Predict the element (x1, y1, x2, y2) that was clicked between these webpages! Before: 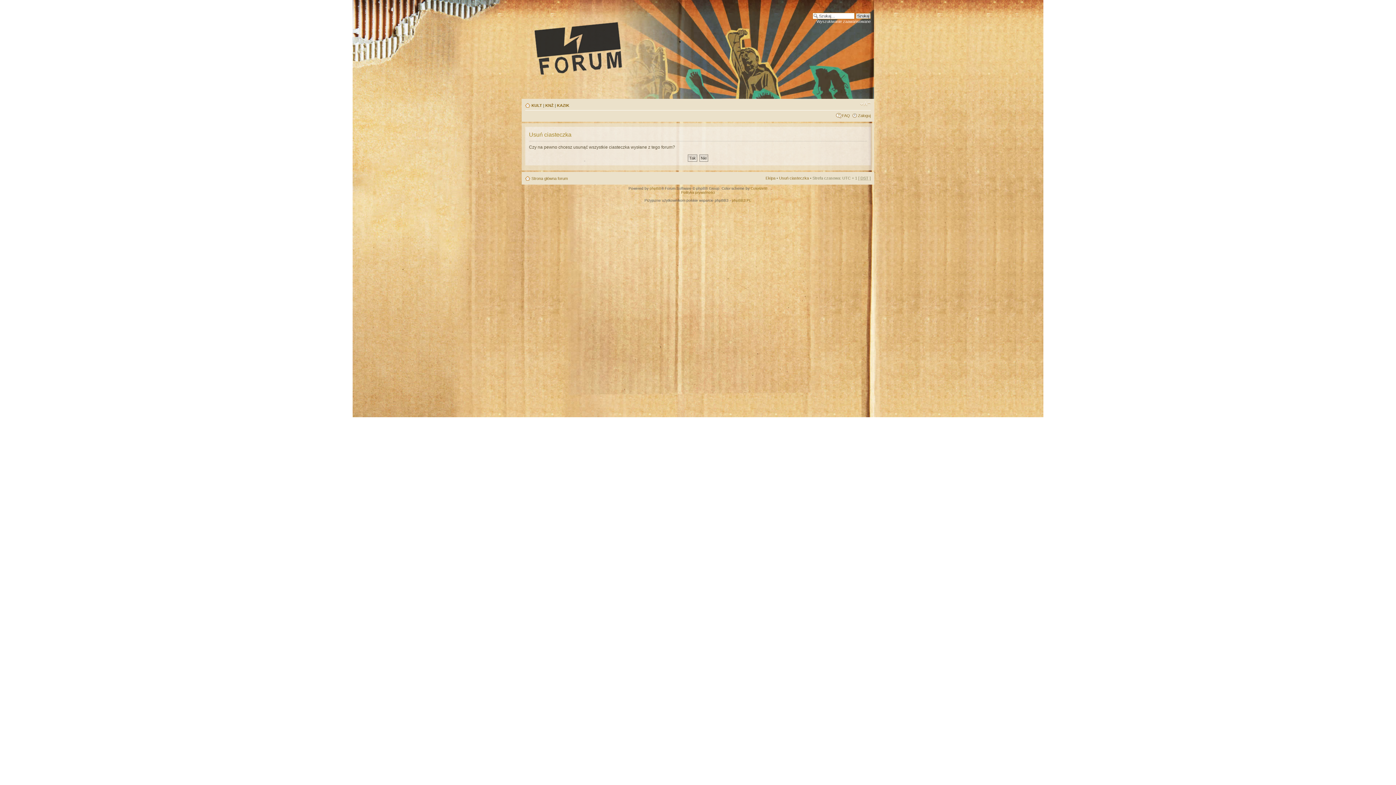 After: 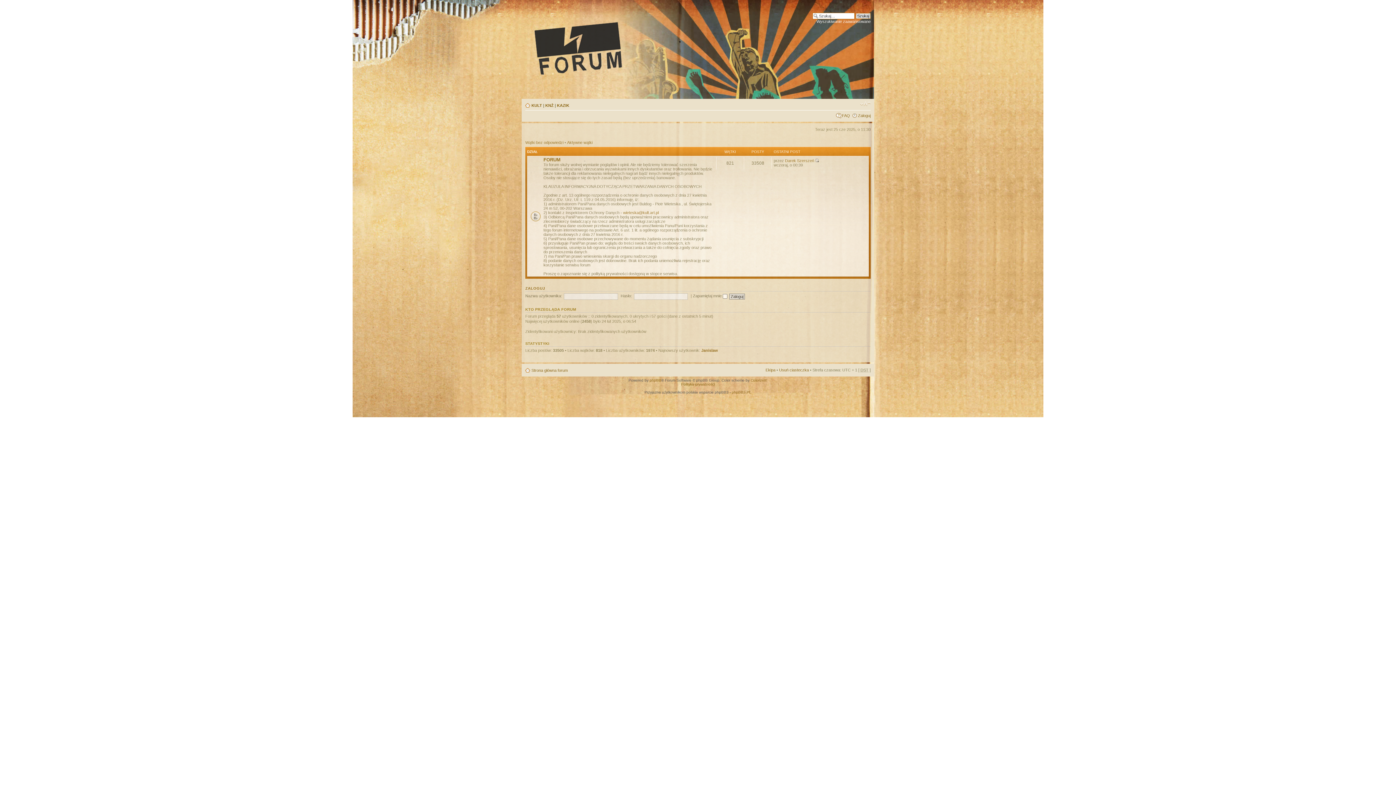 Action: bbox: (527, 16, 764, 79)